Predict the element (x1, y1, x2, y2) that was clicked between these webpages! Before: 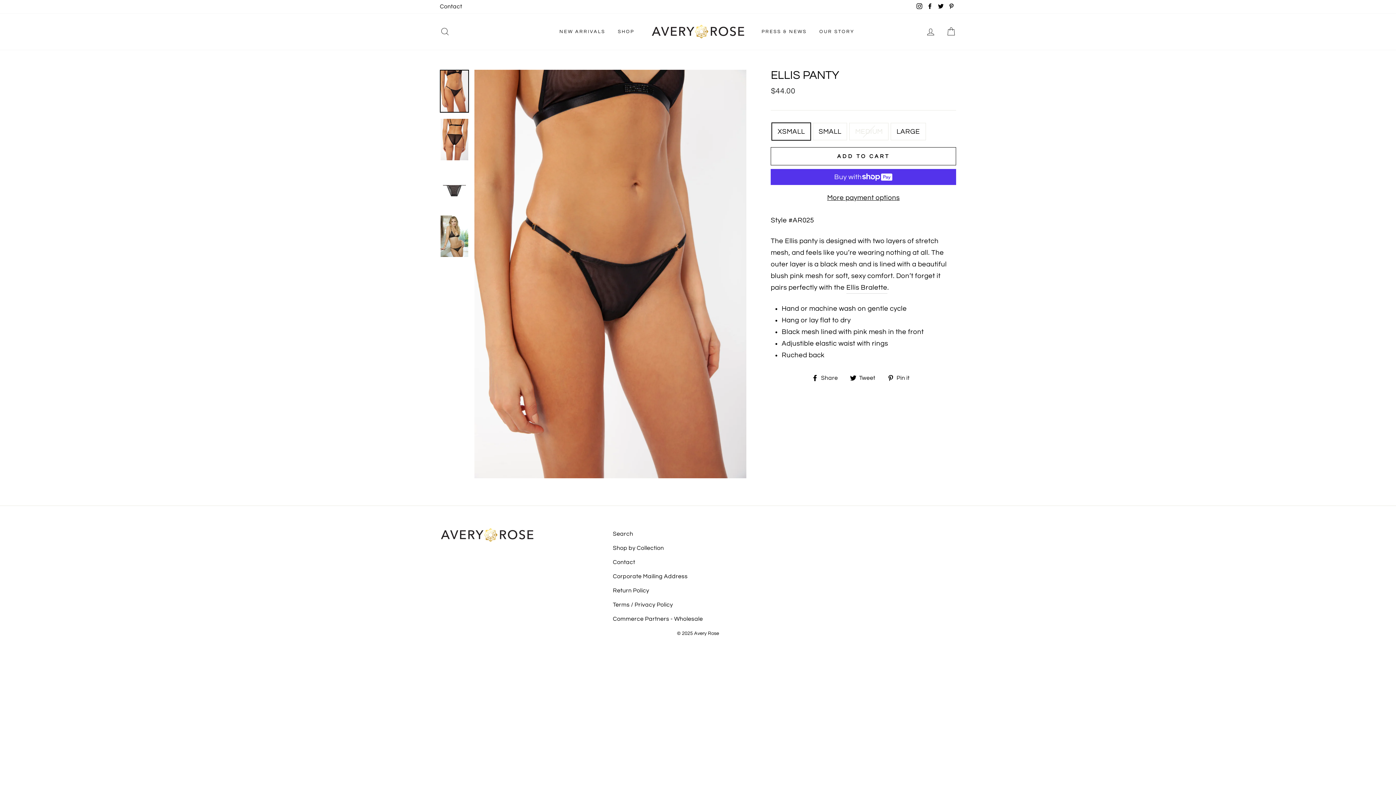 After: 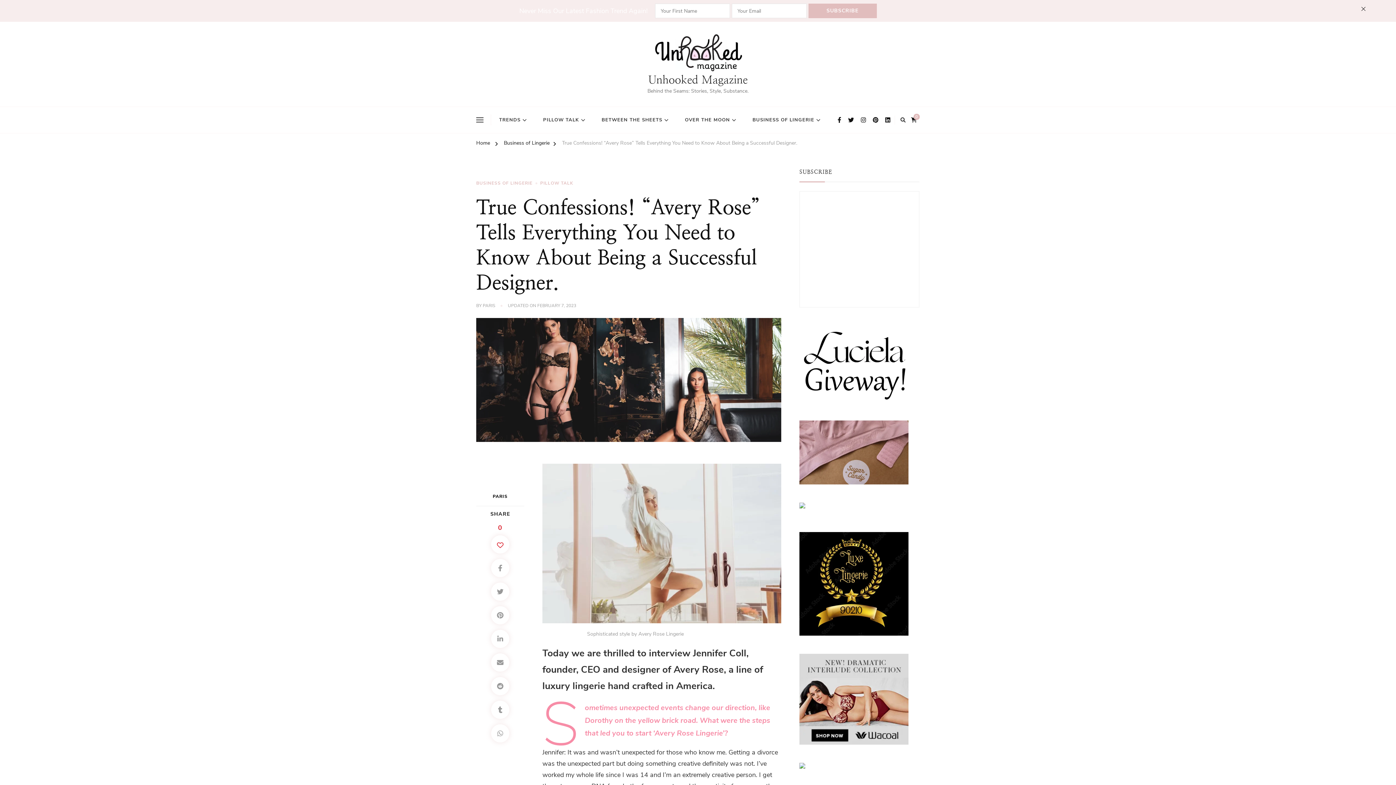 Action: label: PRESS & NEWS bbox: (756, 24, 812, 38)